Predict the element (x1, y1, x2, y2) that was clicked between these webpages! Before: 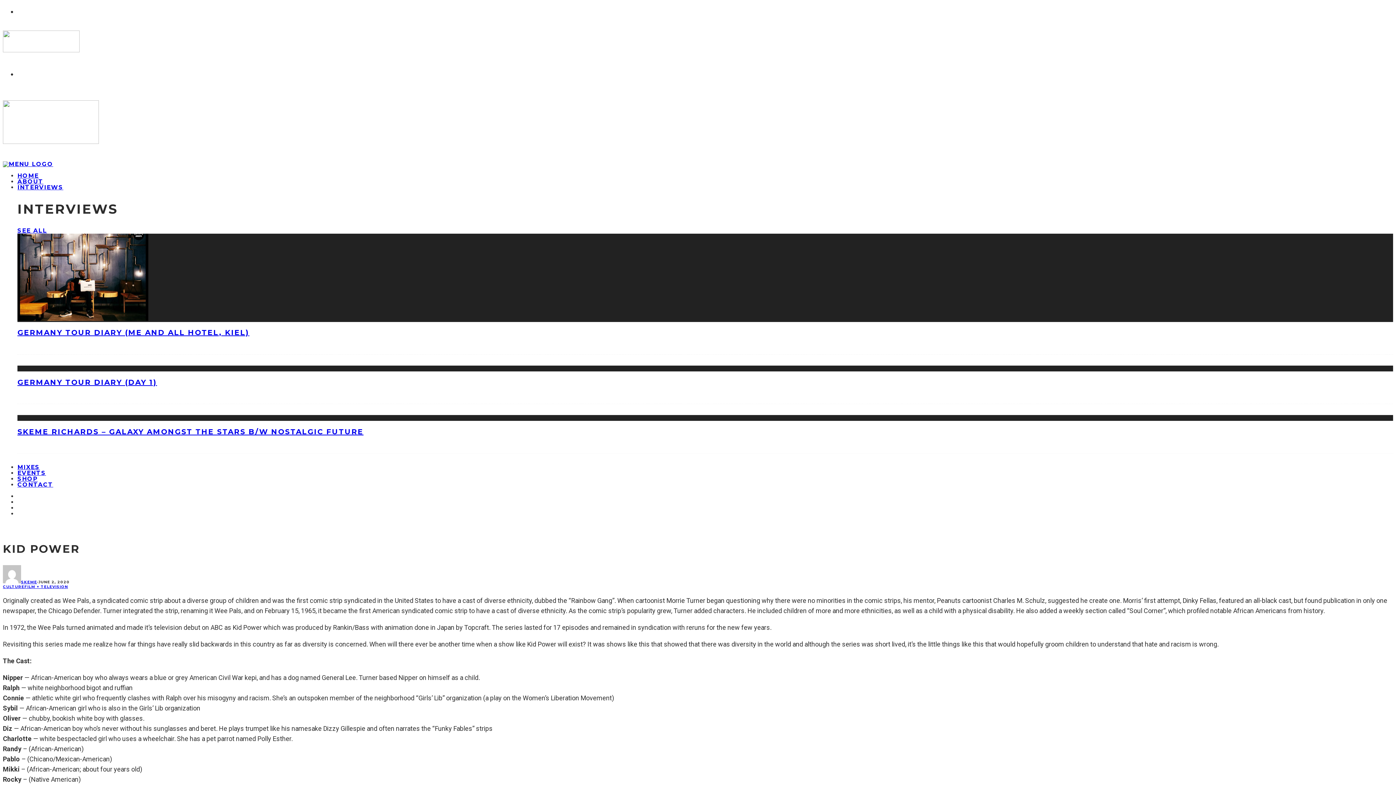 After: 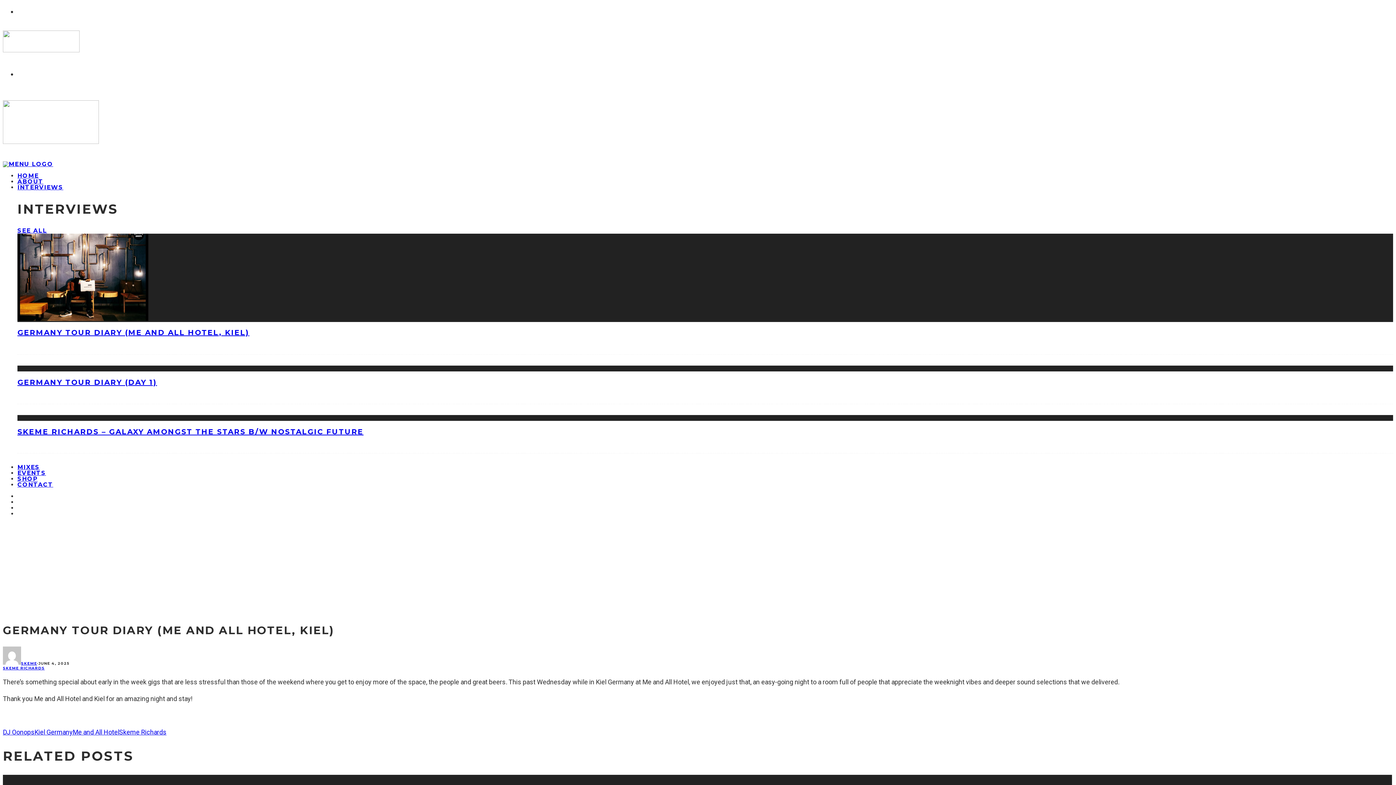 Action: label: GERMANY TOUR DIARY (ME AND ALL HOTEL, KIEL) bbox: (17, 328, 249, 337)